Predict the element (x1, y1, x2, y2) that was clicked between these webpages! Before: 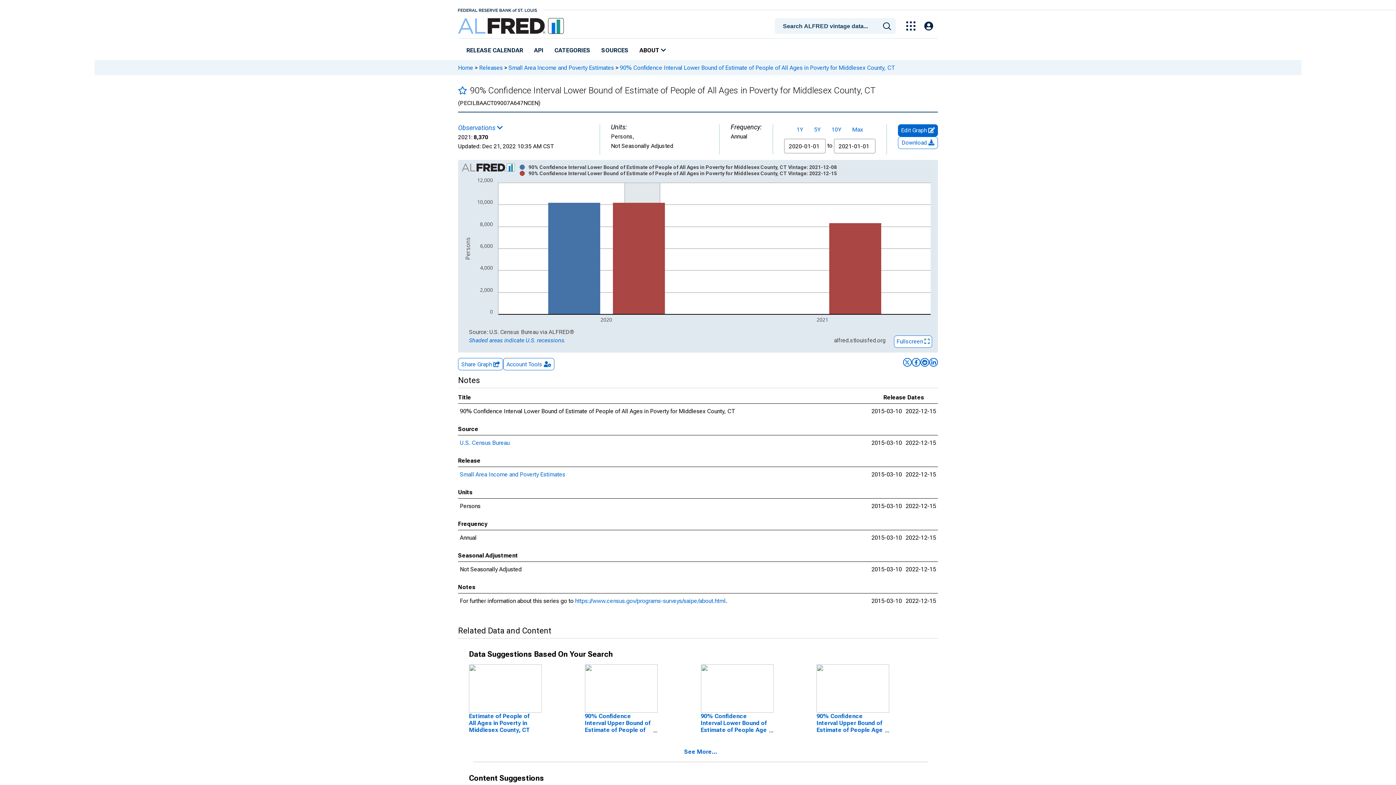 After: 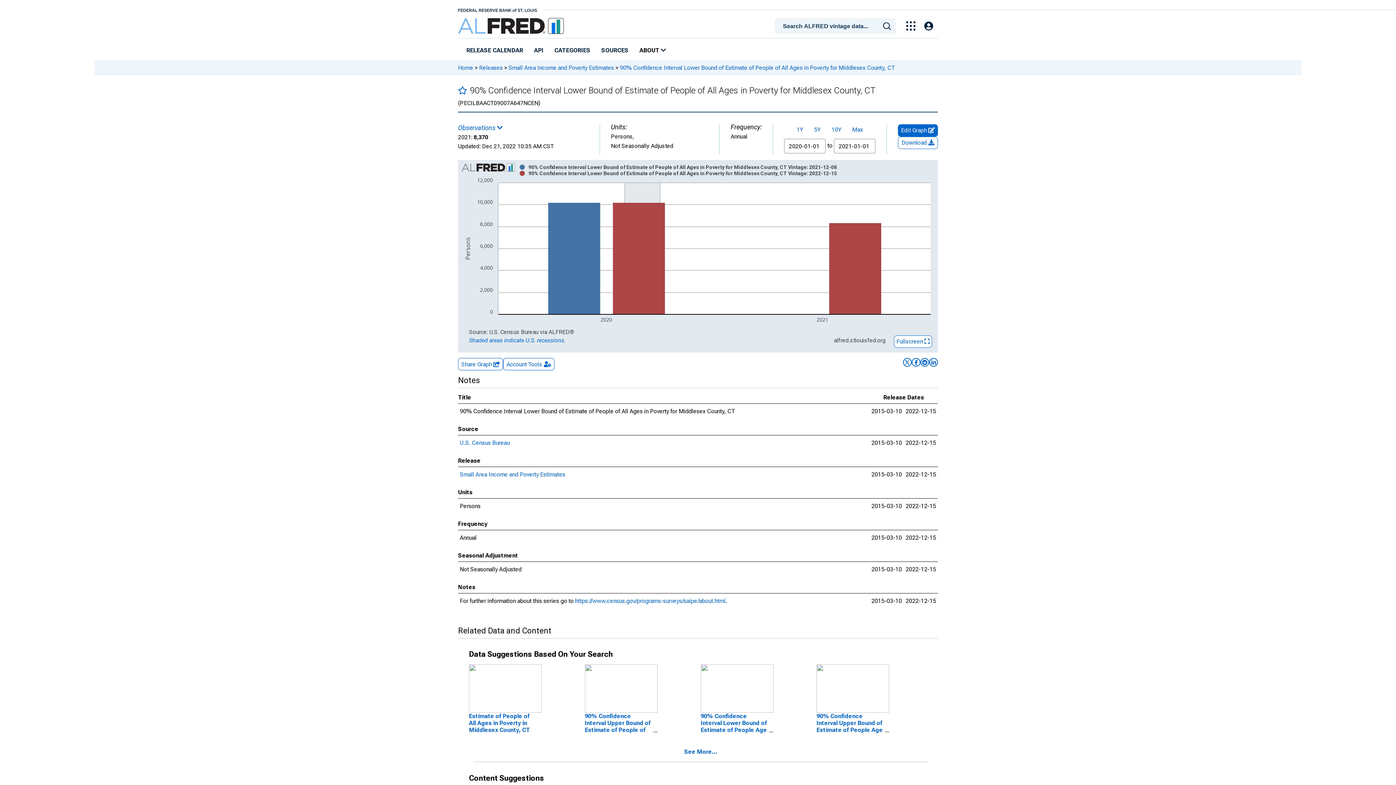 Action: label: API bbox: (531, 44, 546, 57)